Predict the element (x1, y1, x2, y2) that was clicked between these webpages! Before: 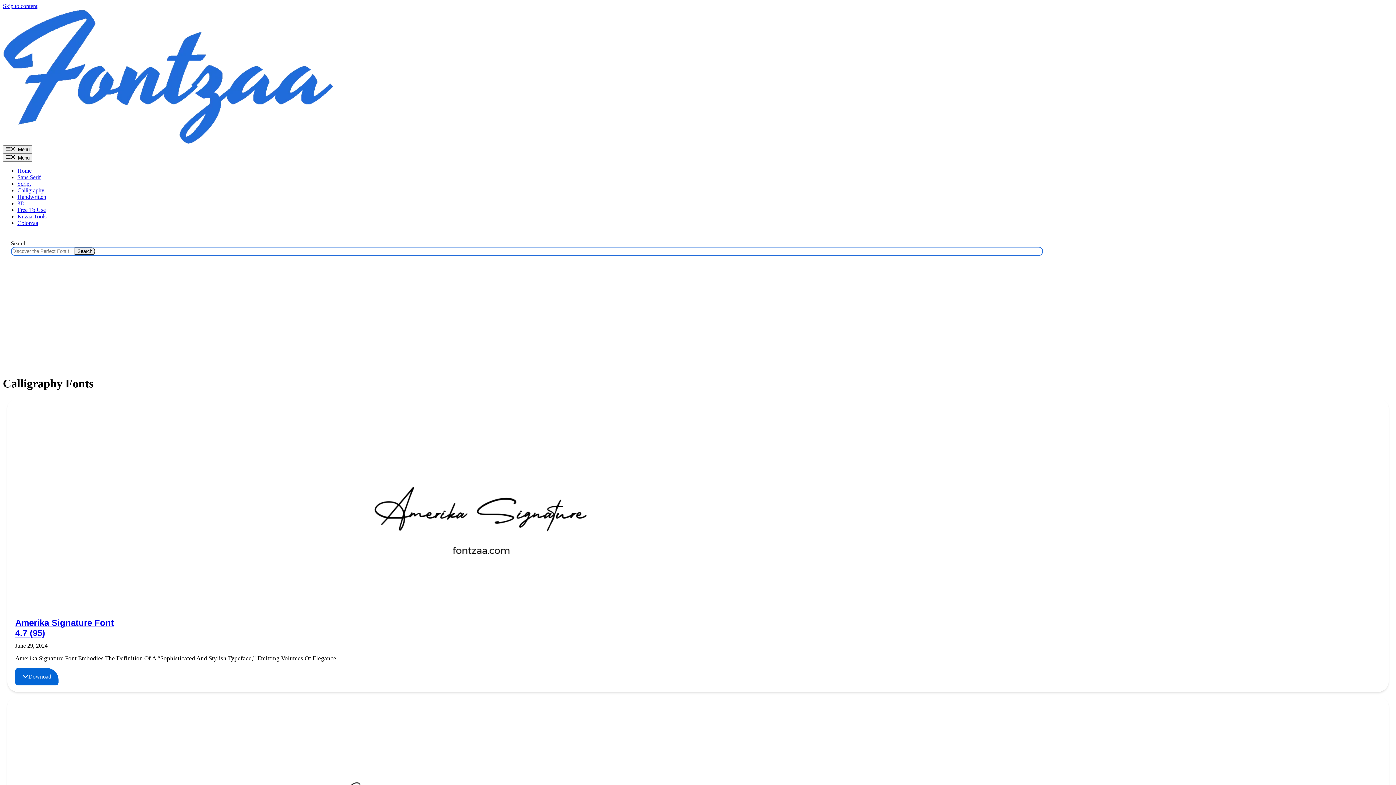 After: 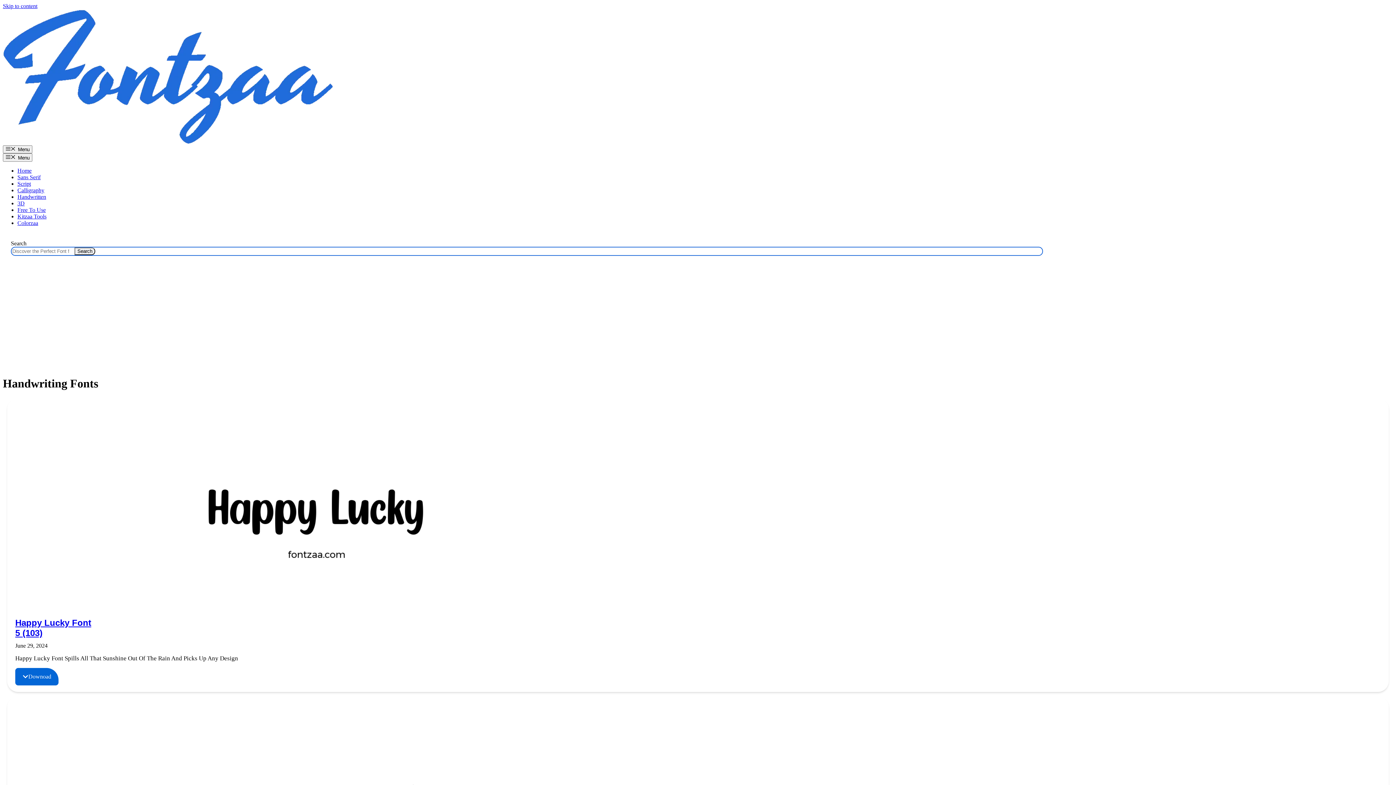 Action: bbox: (128, 503, 190, 511) label: HANDWRITING FONTS